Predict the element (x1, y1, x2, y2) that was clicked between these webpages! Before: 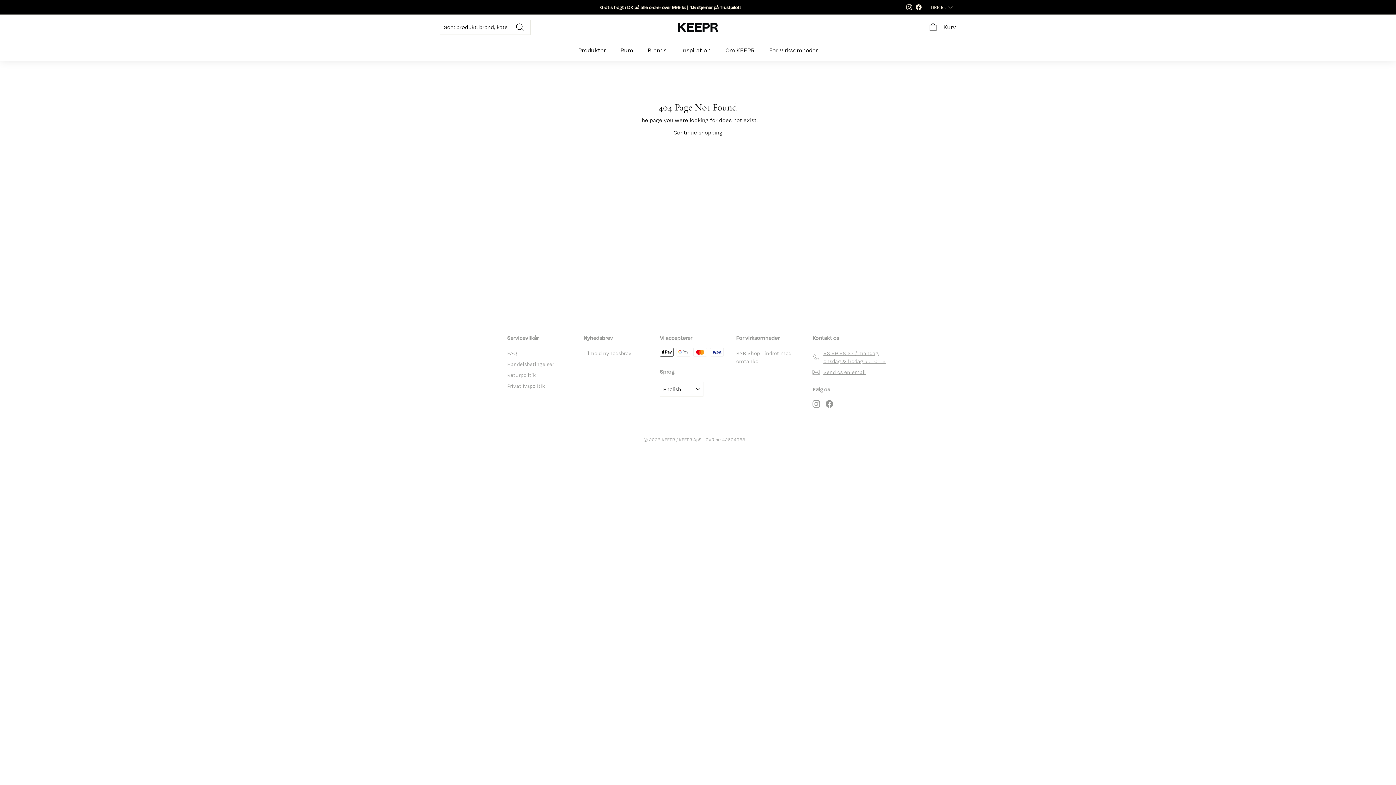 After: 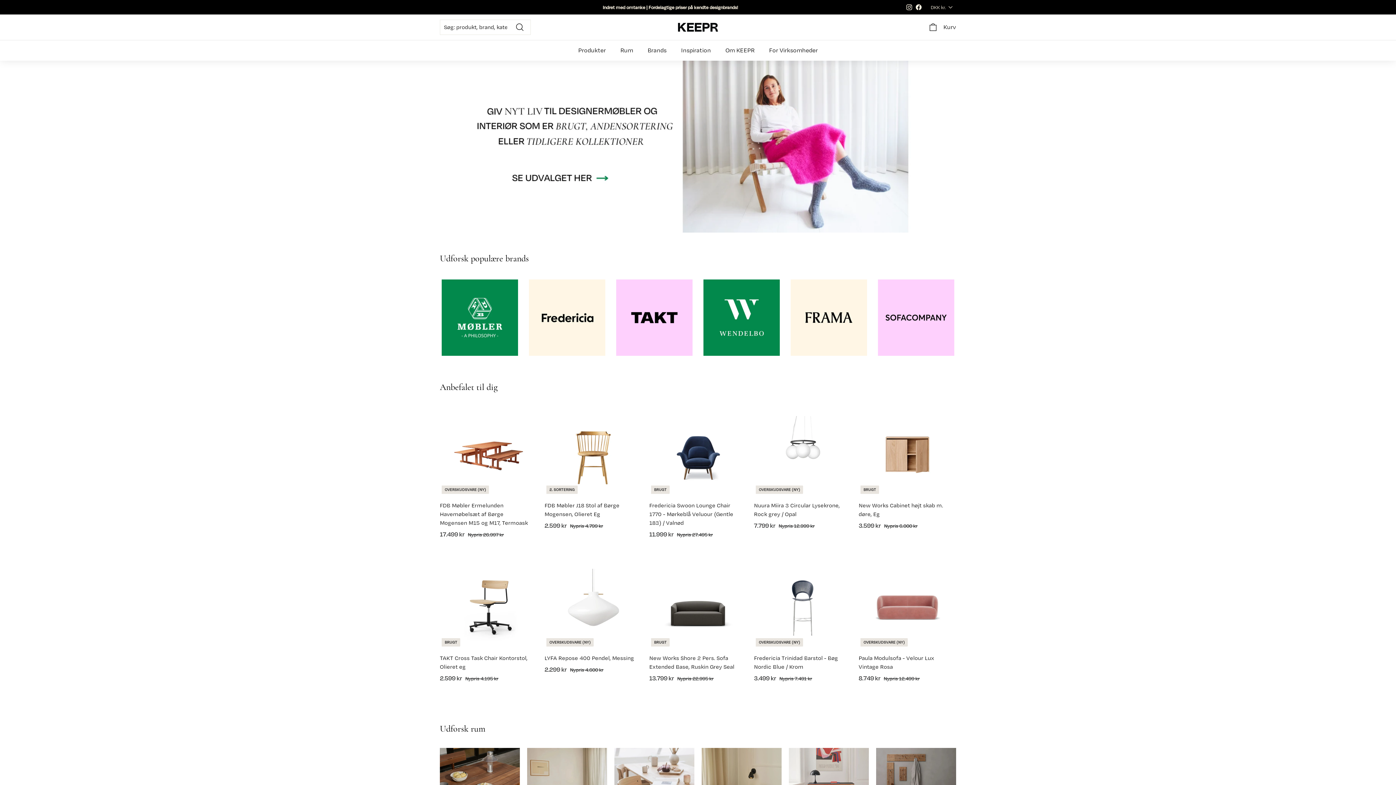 Action: bbox: (678, 22, 718, 31)